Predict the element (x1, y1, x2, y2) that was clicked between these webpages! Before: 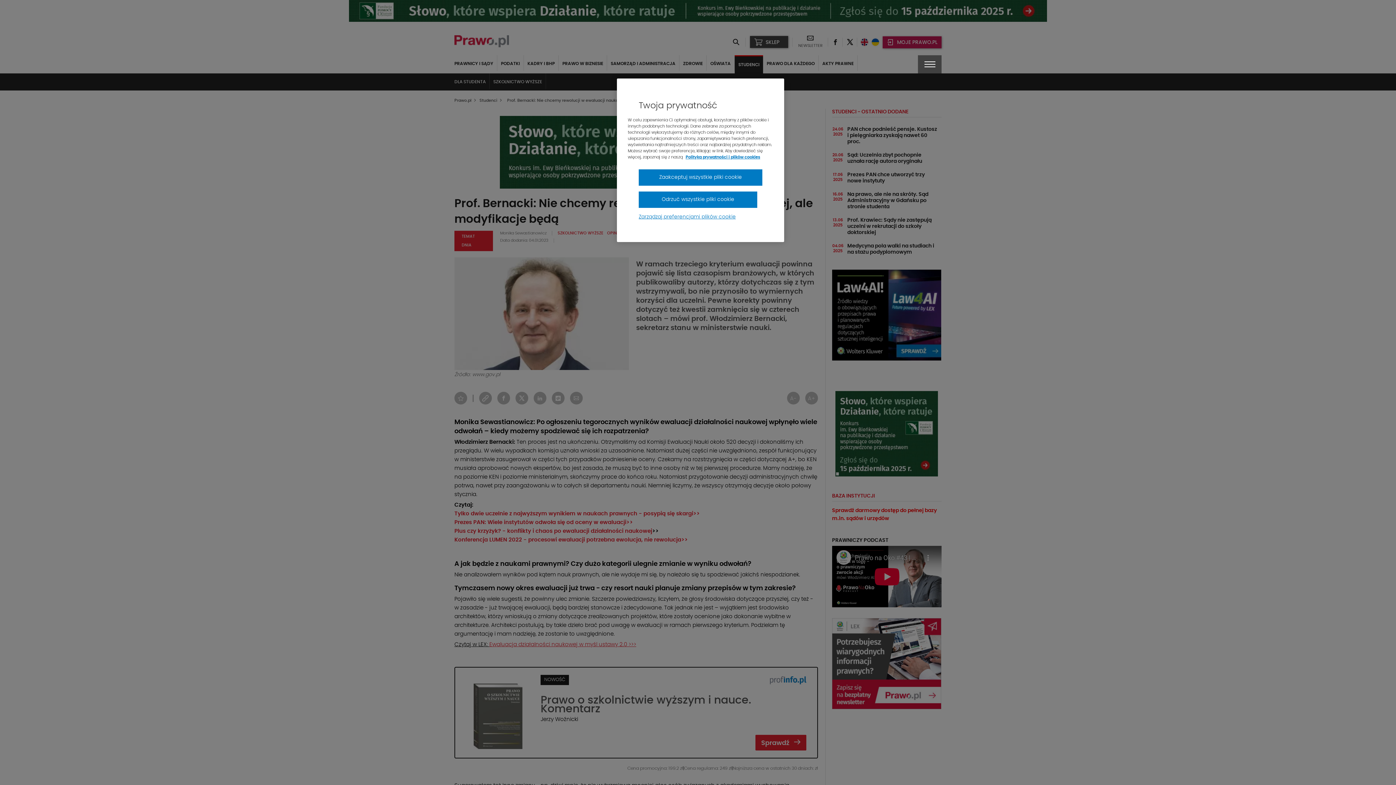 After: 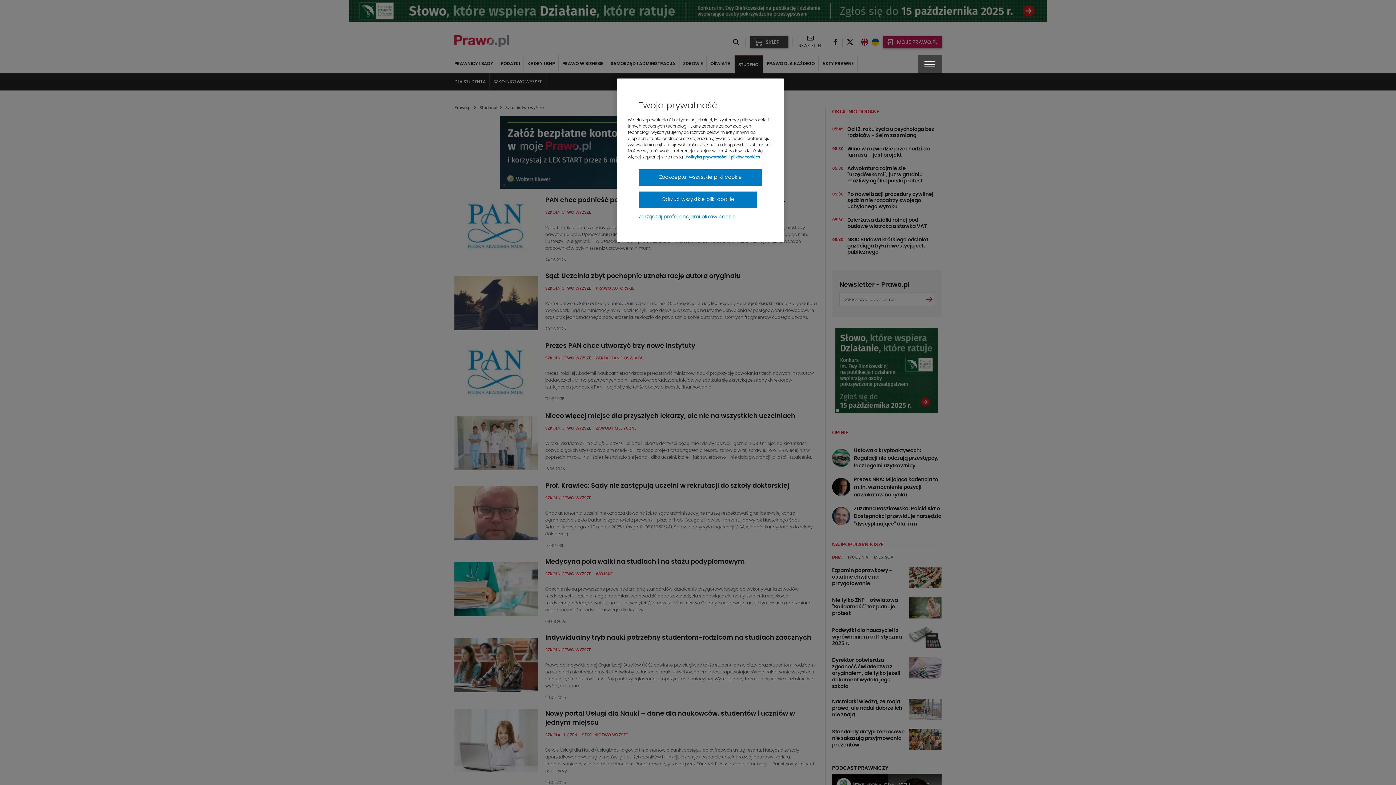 Action: bbox: (557, 231, 603, 235) label: SZKOLNICTWO WYŻSZE